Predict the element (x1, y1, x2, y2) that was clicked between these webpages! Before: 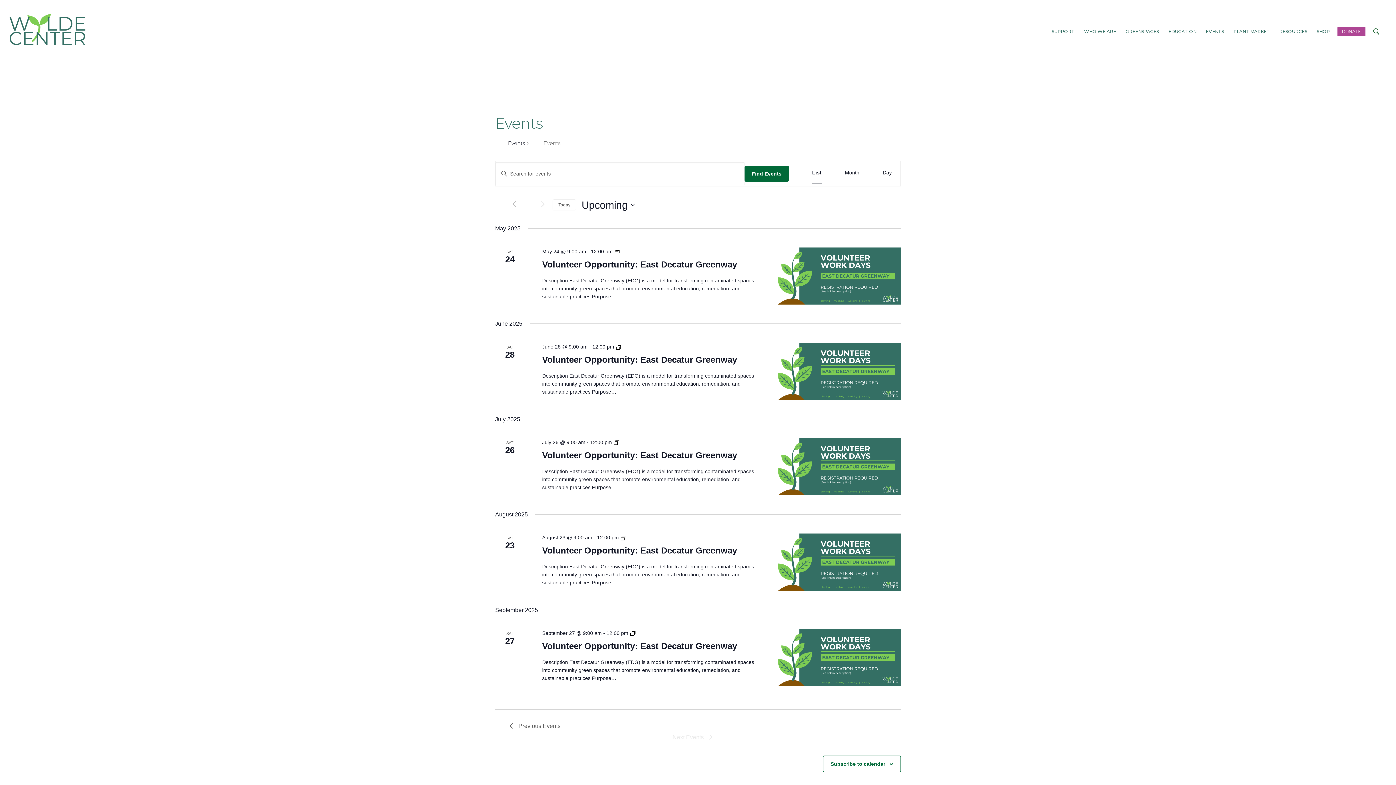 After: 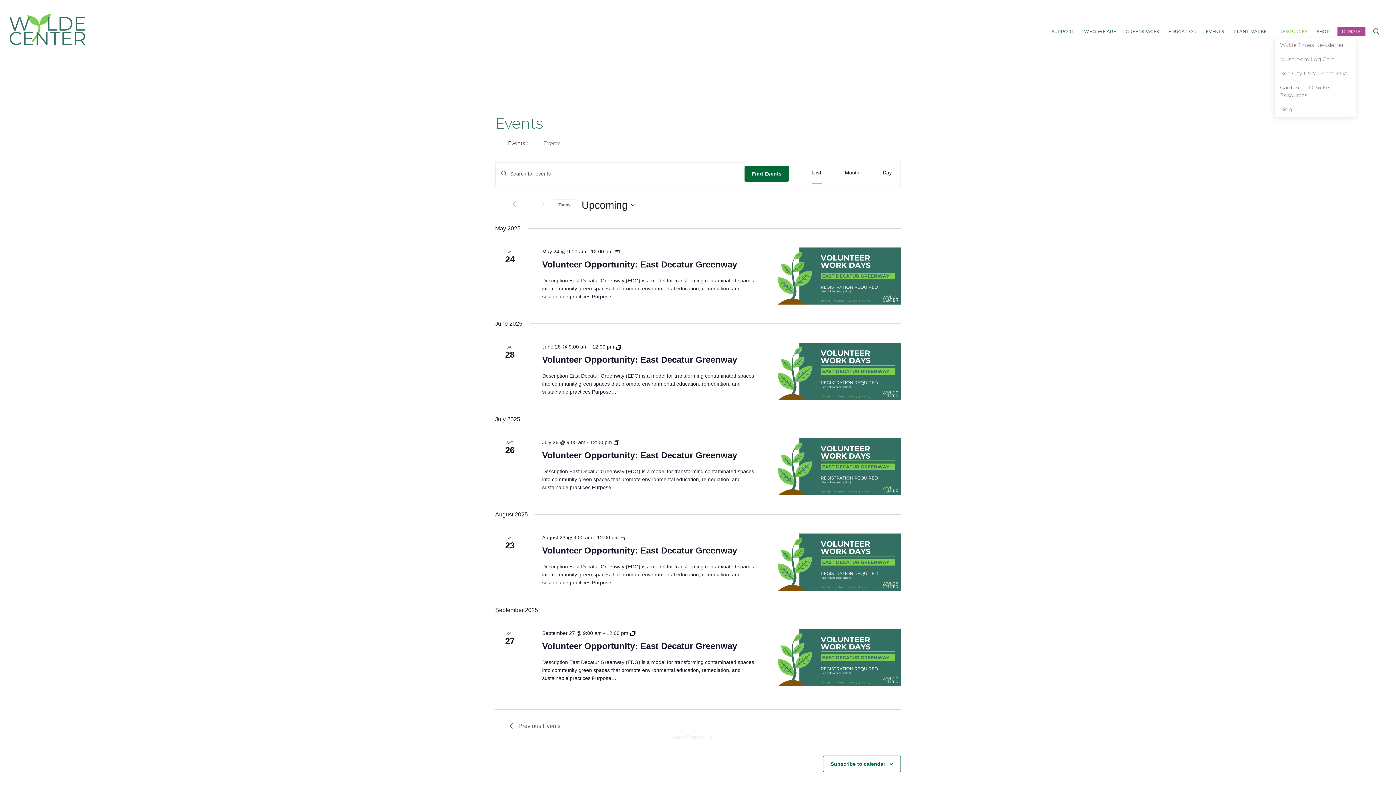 Action: bbox: (1274, 24, 1312, 38) label: RESOURCES